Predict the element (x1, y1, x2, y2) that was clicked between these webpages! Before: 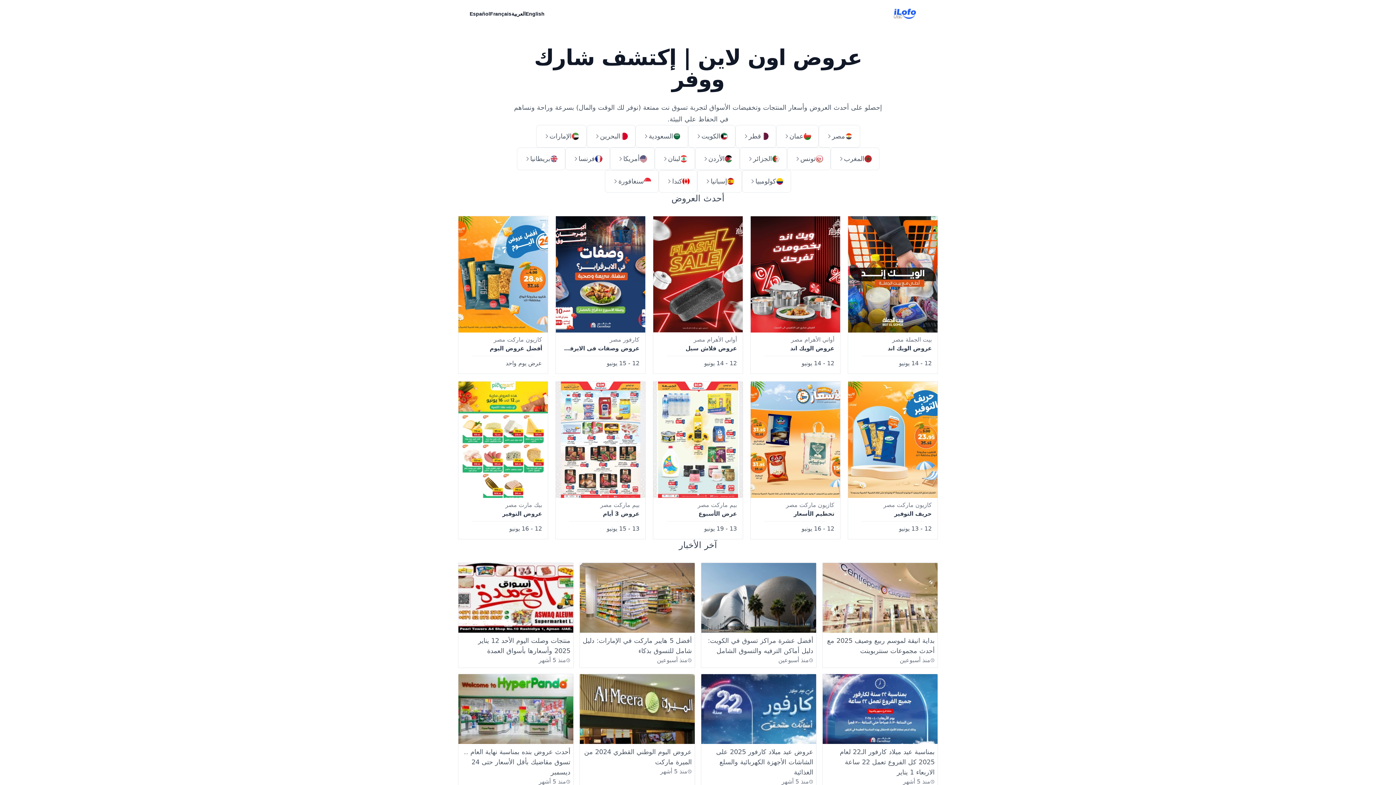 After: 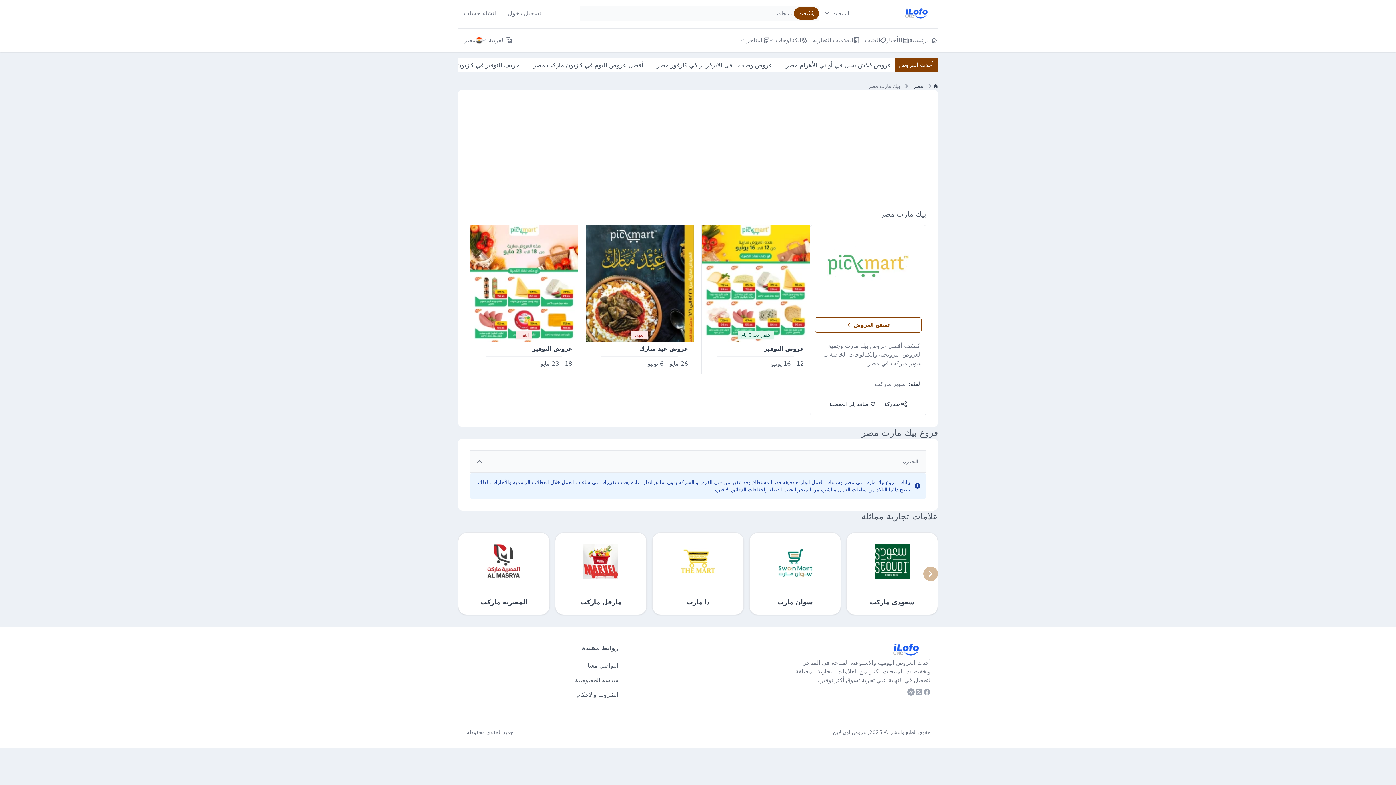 Action: label: بيك مارت مصر bbox: (505, 501, 542, 509)